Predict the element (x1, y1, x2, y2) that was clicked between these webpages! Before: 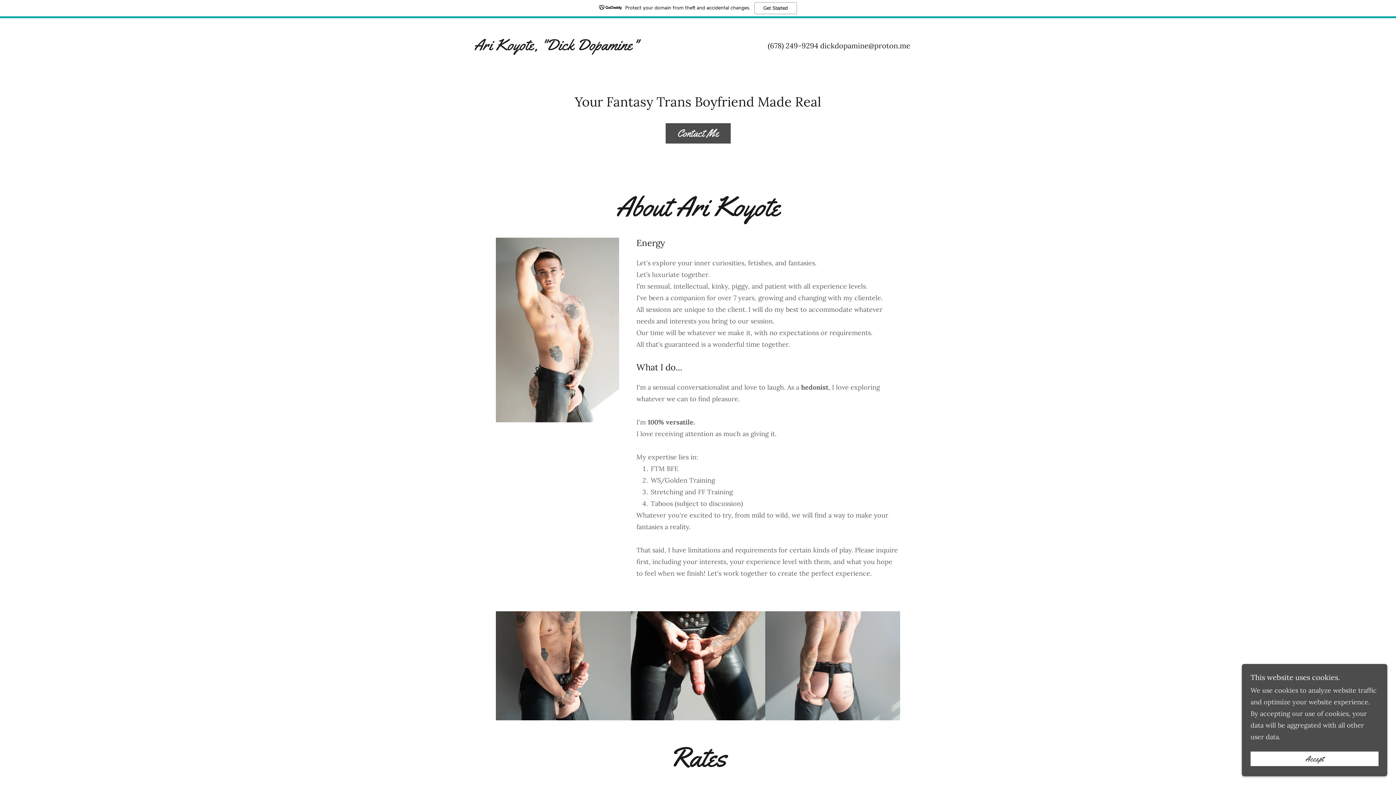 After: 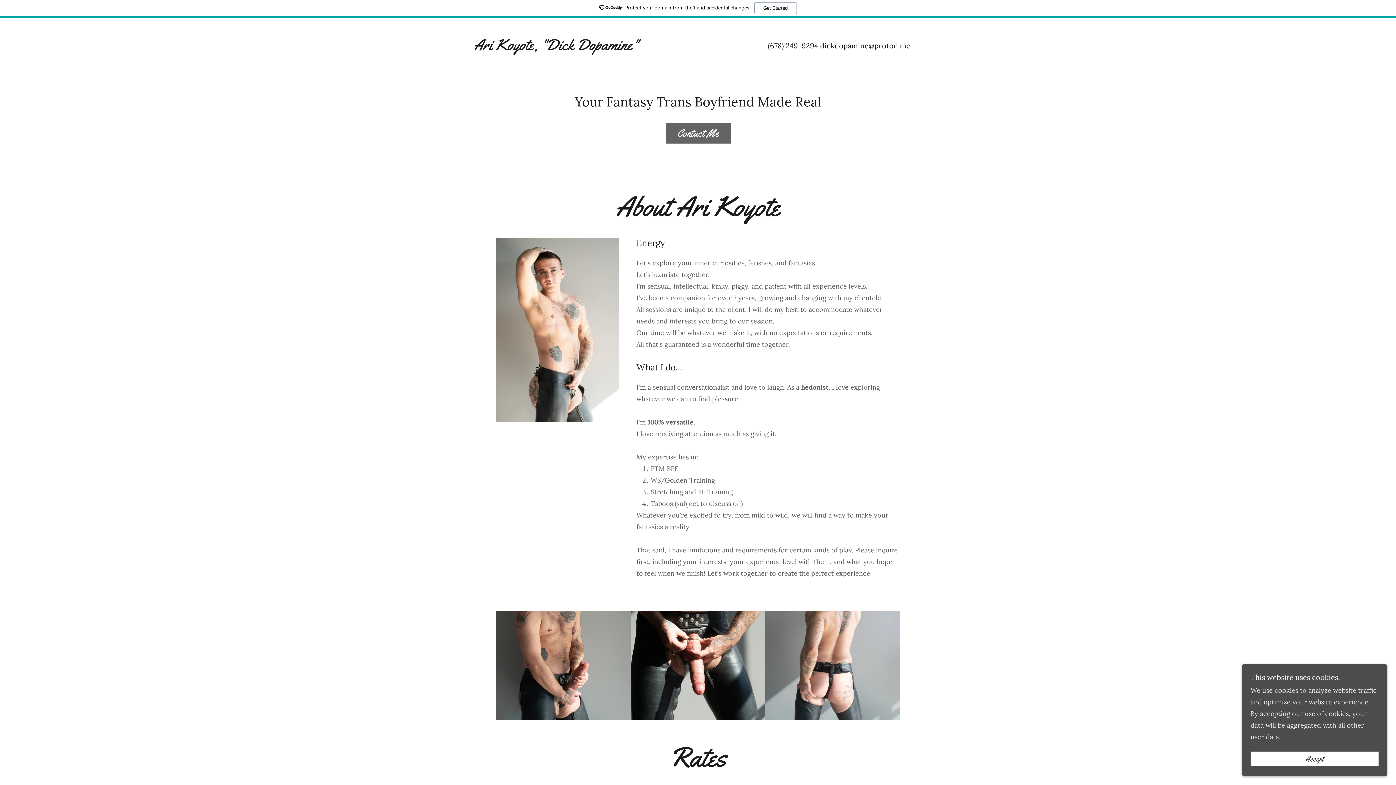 Action: bbox: (665, 123, 730, 143) label: Contact Me